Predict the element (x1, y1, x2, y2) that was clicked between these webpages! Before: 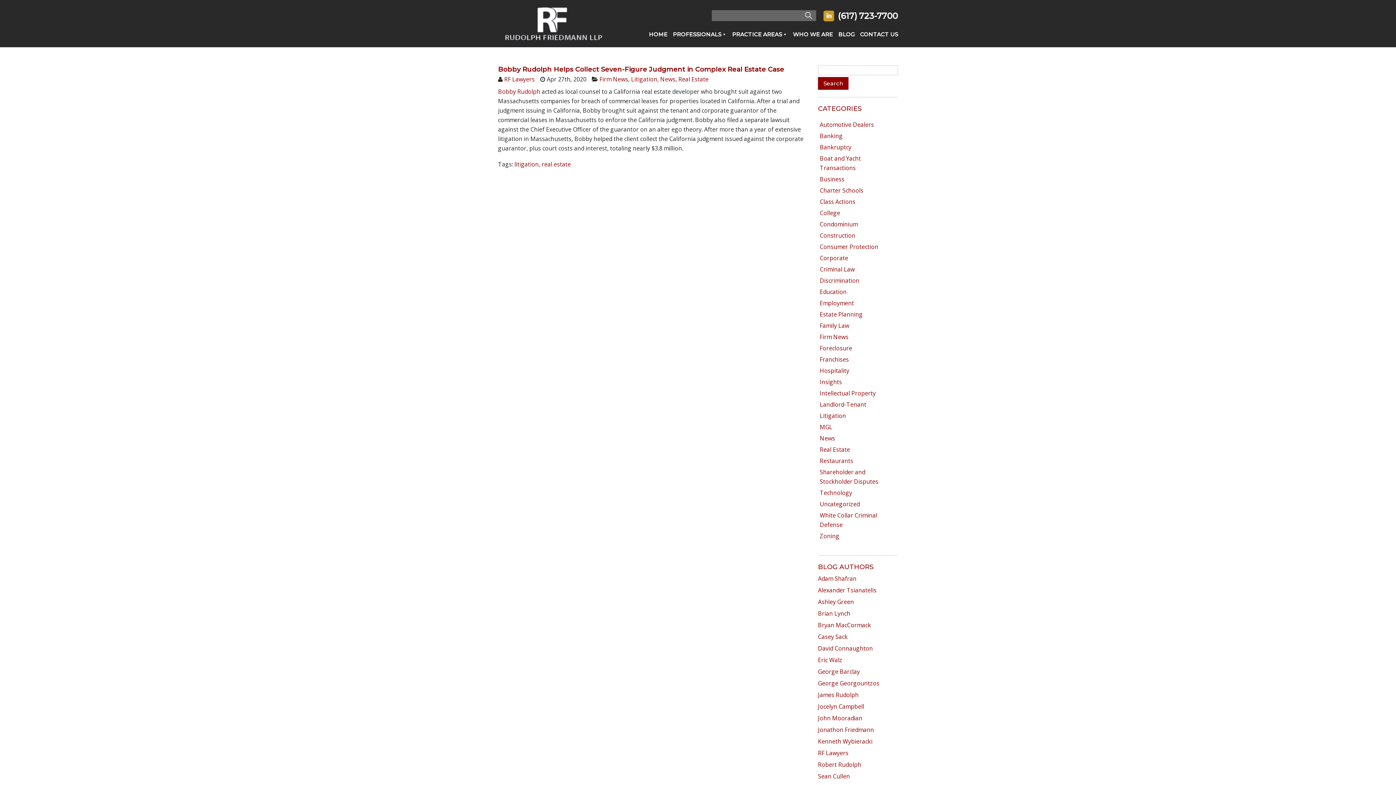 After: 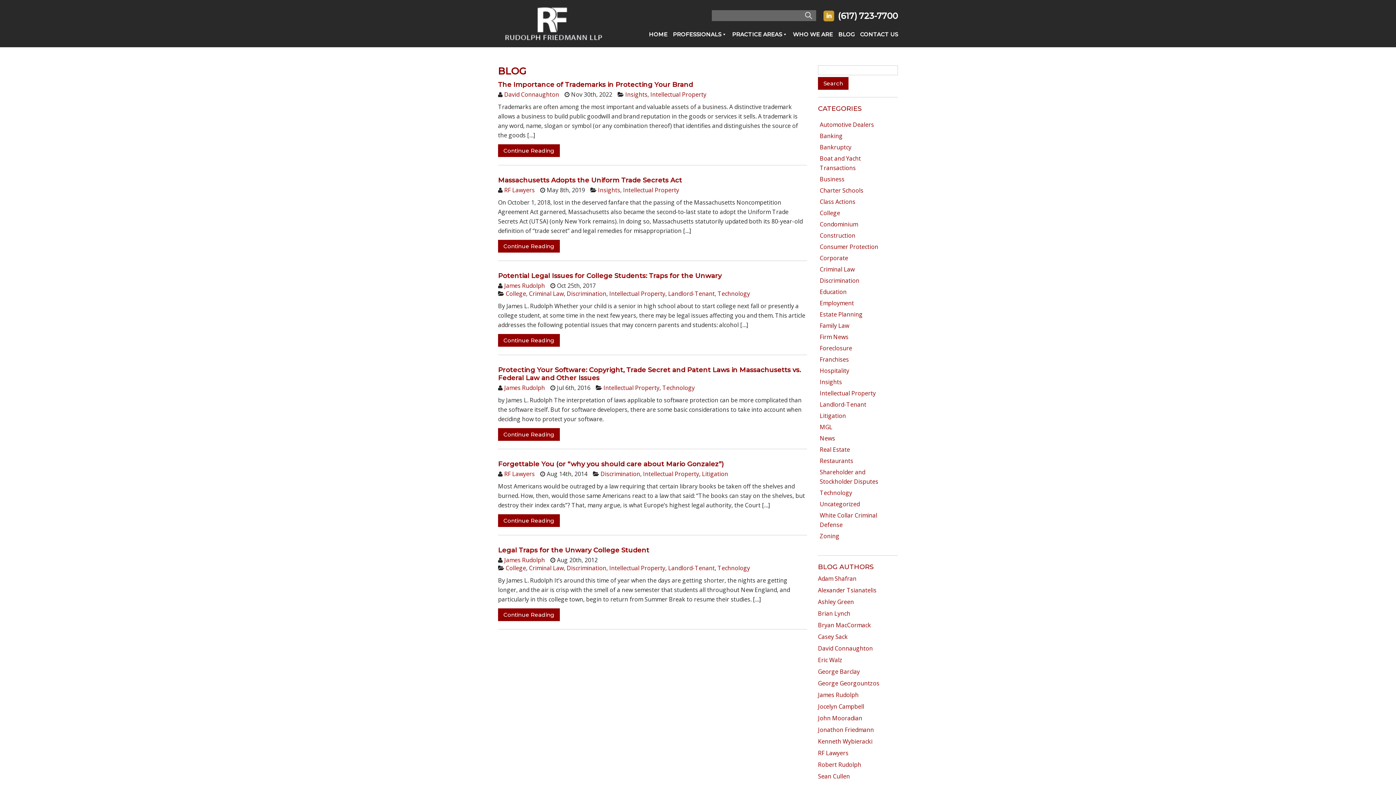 Action: label: Intellectual Property bbox: (820, 389, 876, 397)